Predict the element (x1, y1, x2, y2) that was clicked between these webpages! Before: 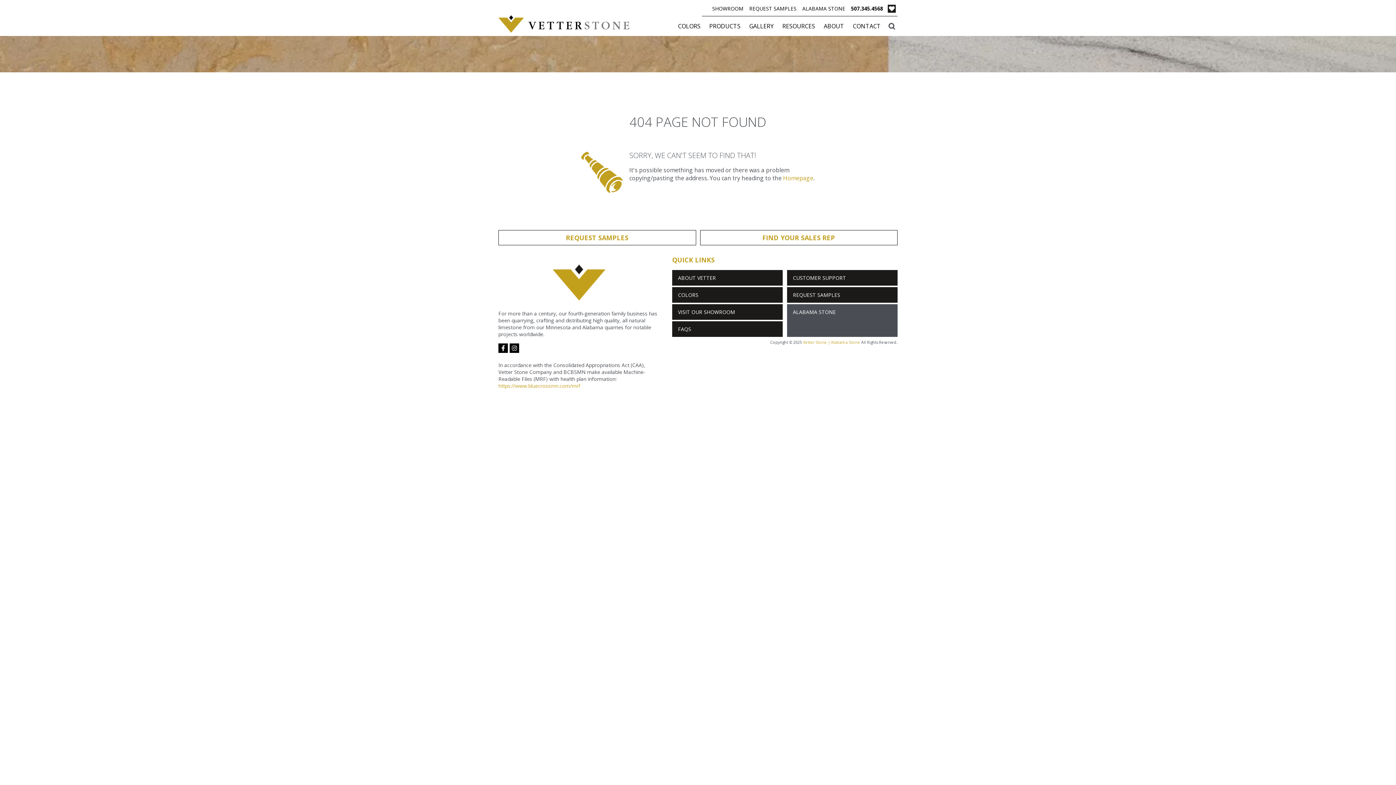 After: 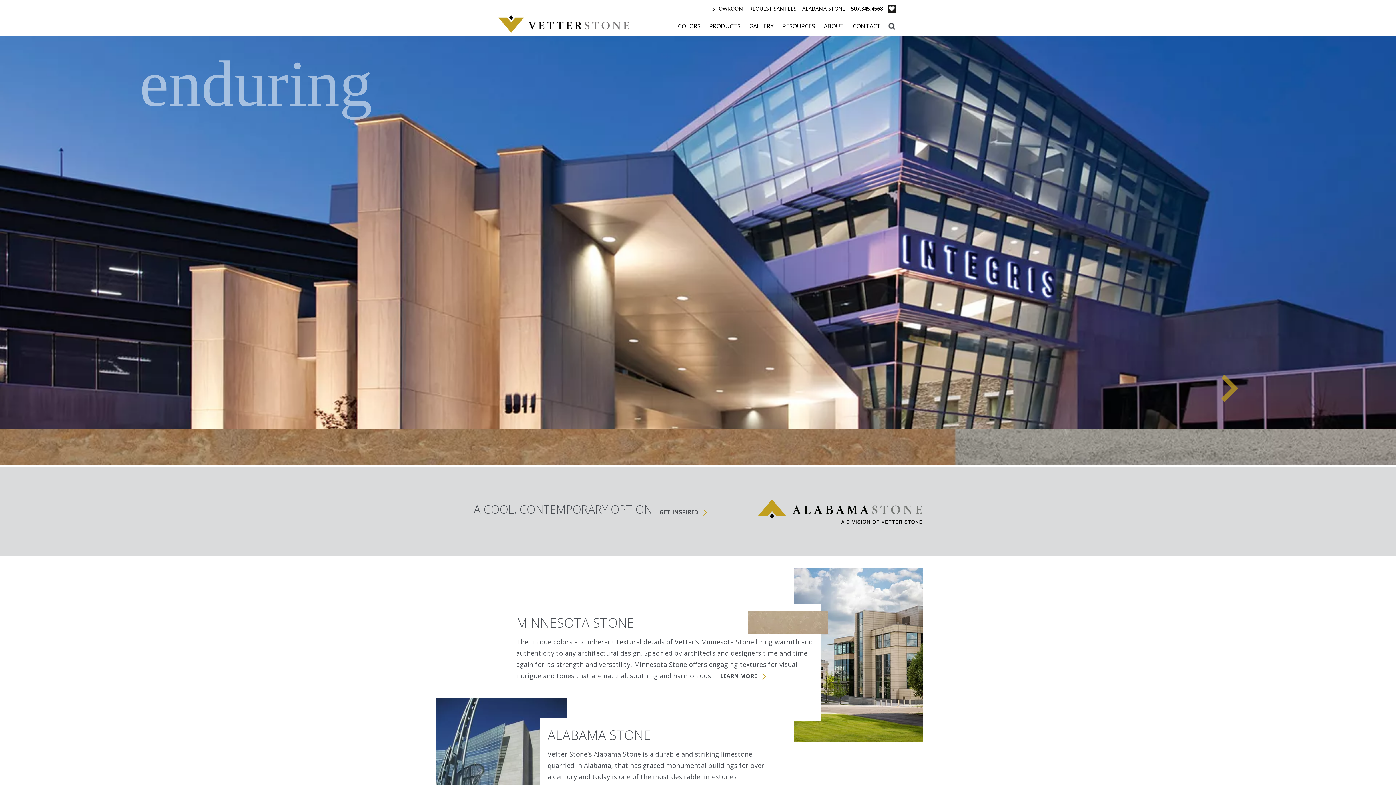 Action: bbox: (783, 174, 813, 182) label: Homepage